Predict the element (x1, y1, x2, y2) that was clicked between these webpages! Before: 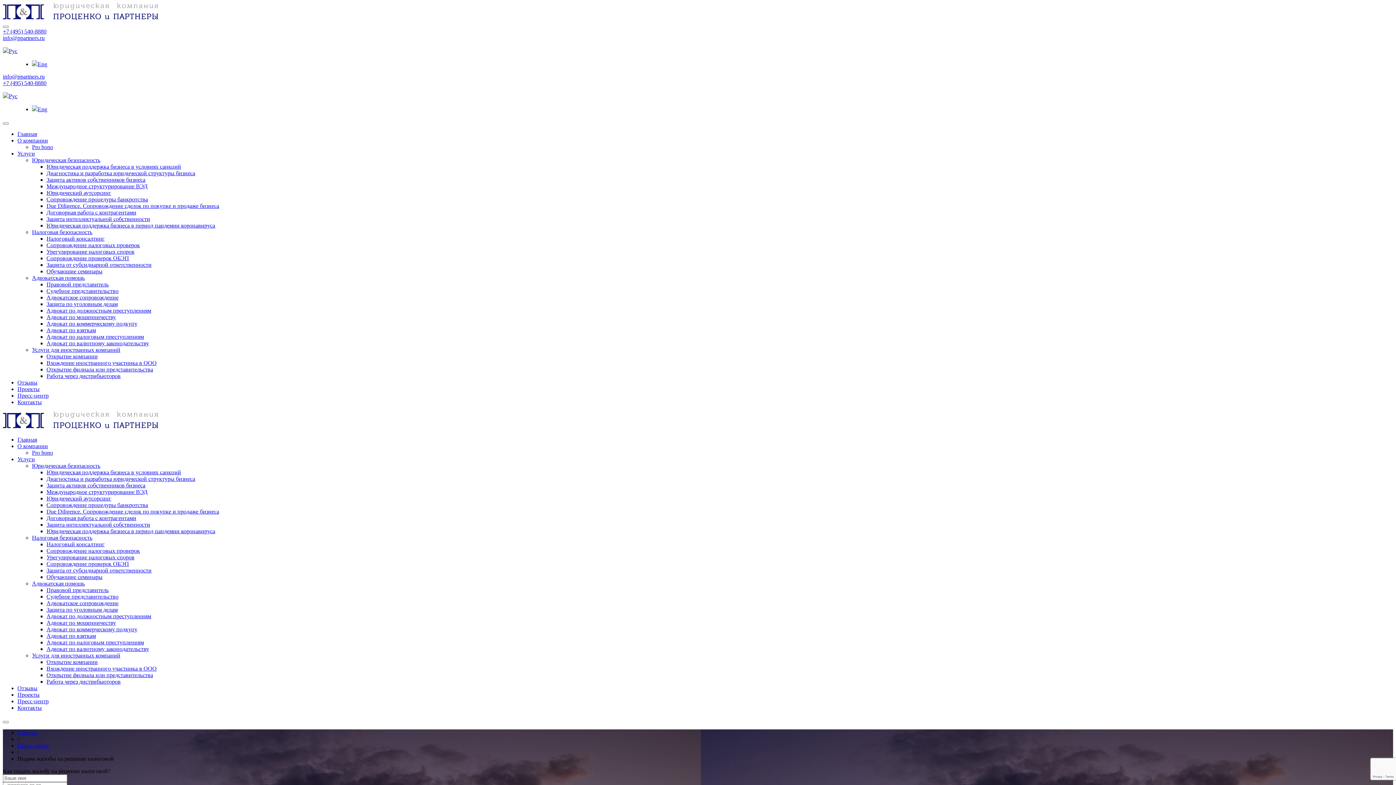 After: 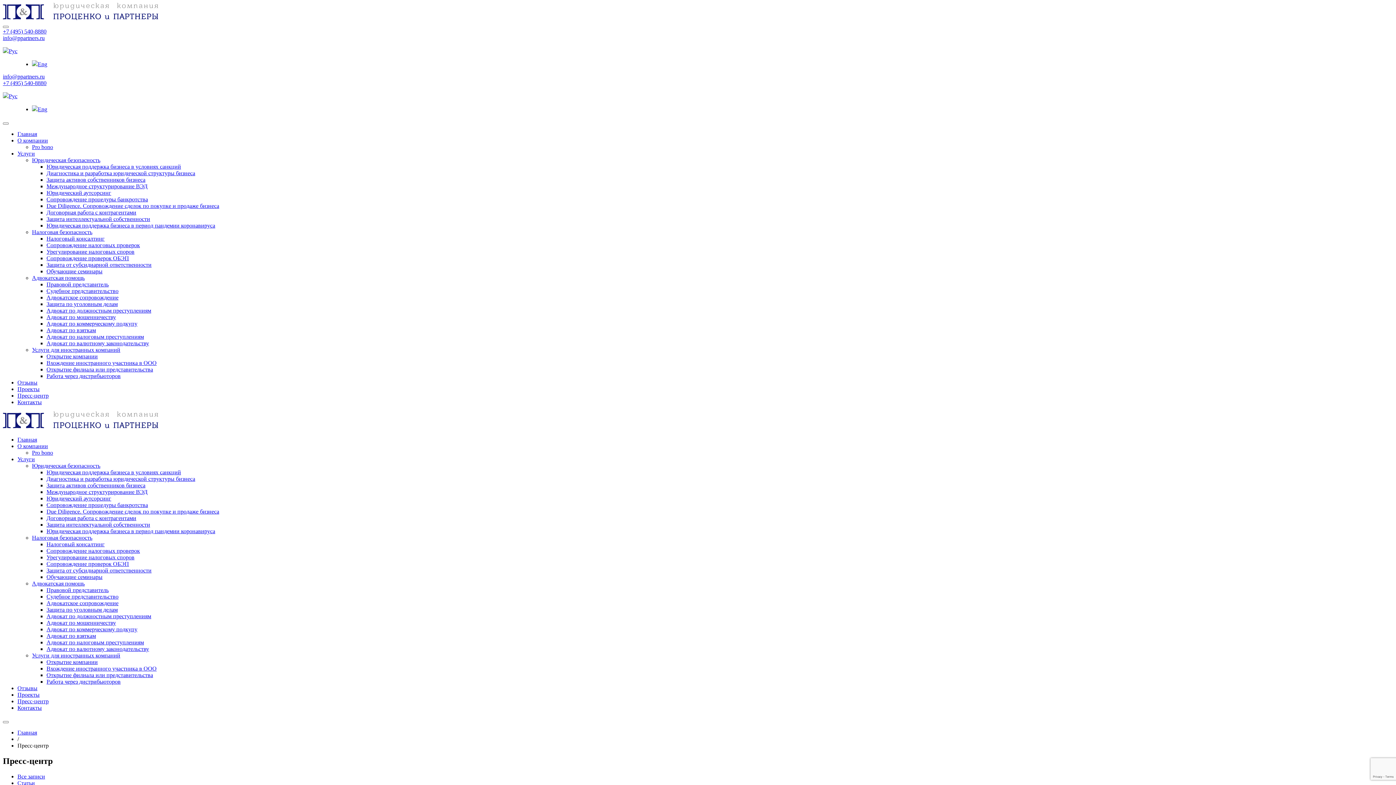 Action: label: Пресс-центр bbox: (17, 392, 48, 399)